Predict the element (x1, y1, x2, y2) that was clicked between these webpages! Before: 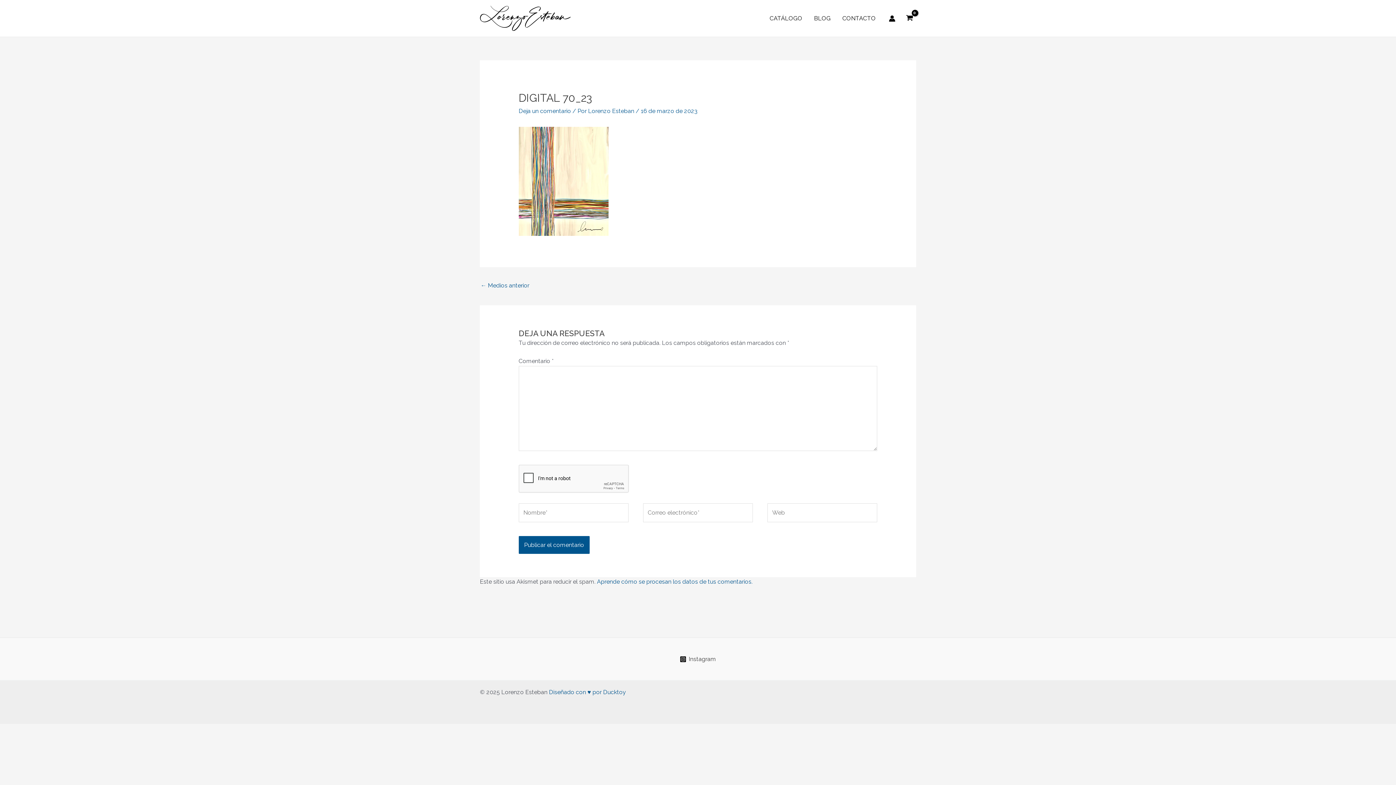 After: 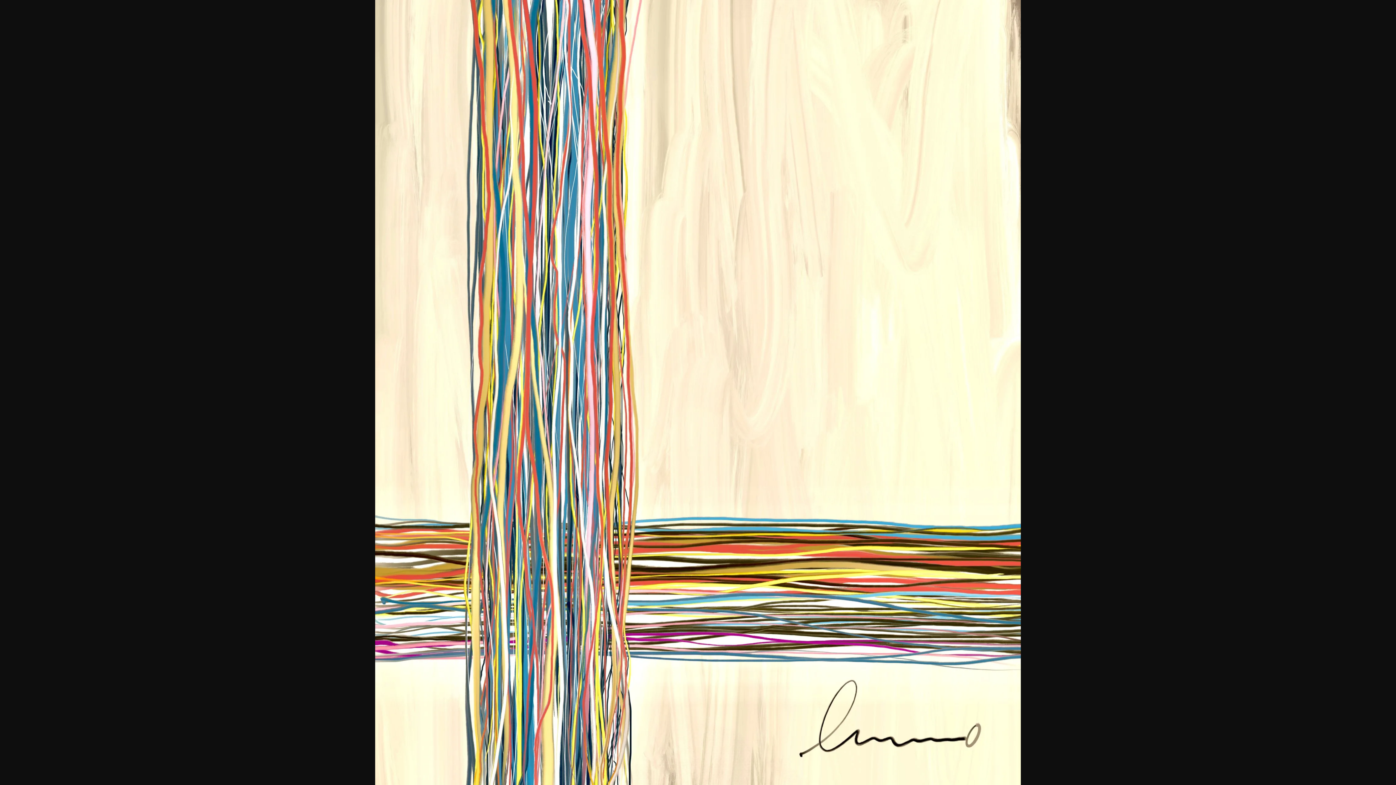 Action: bbox: (518, 177, 608, 184)